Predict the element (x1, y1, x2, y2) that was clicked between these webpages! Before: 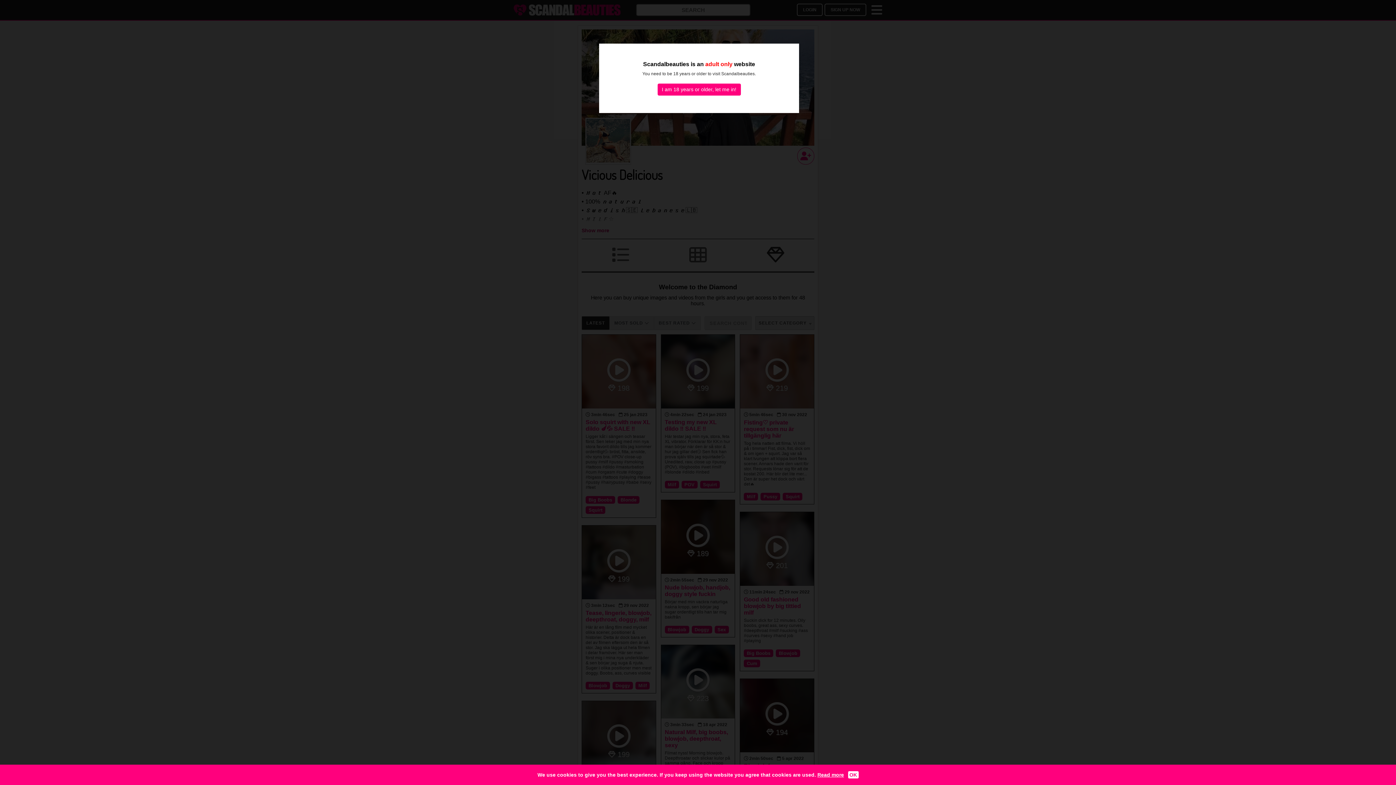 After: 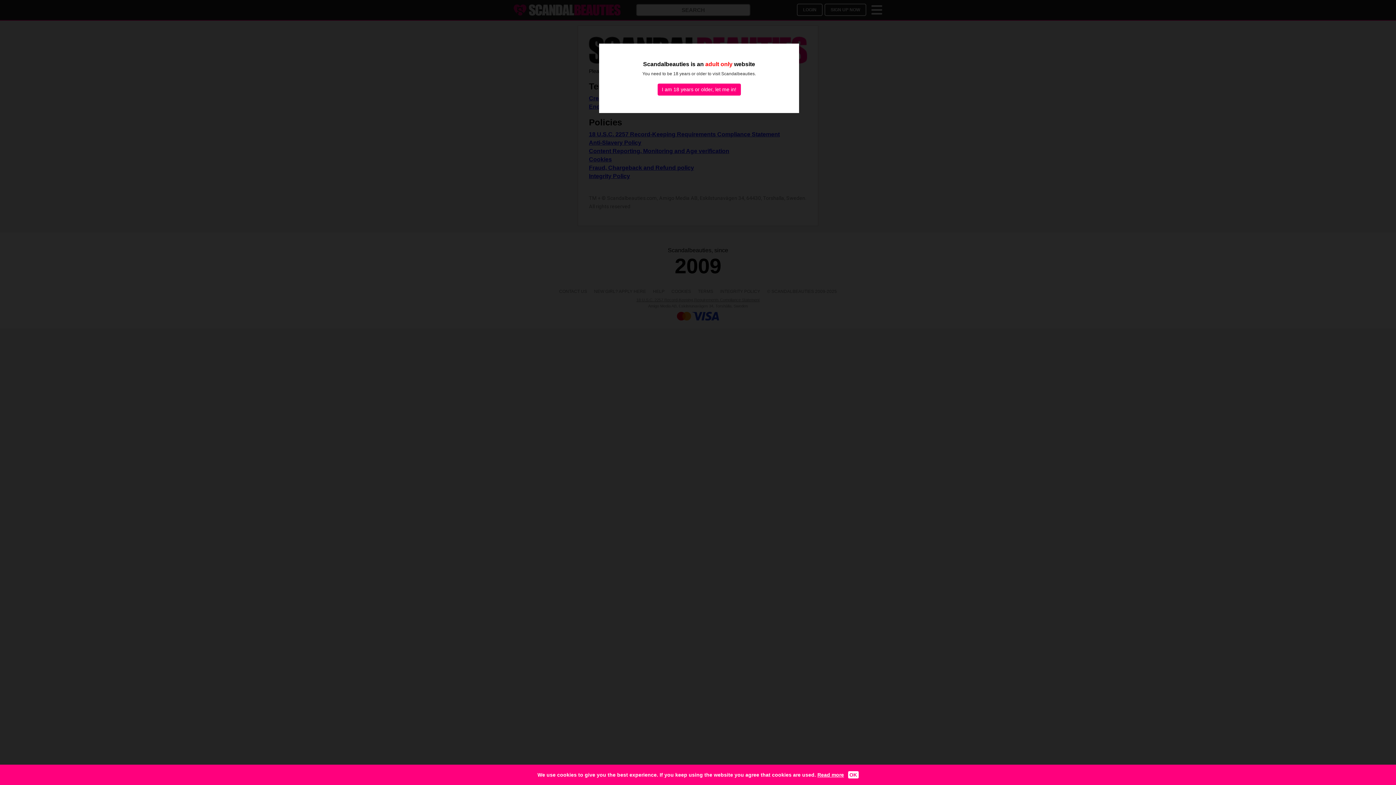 Action: label: Read more bbox: (817, 772, 844, 778)